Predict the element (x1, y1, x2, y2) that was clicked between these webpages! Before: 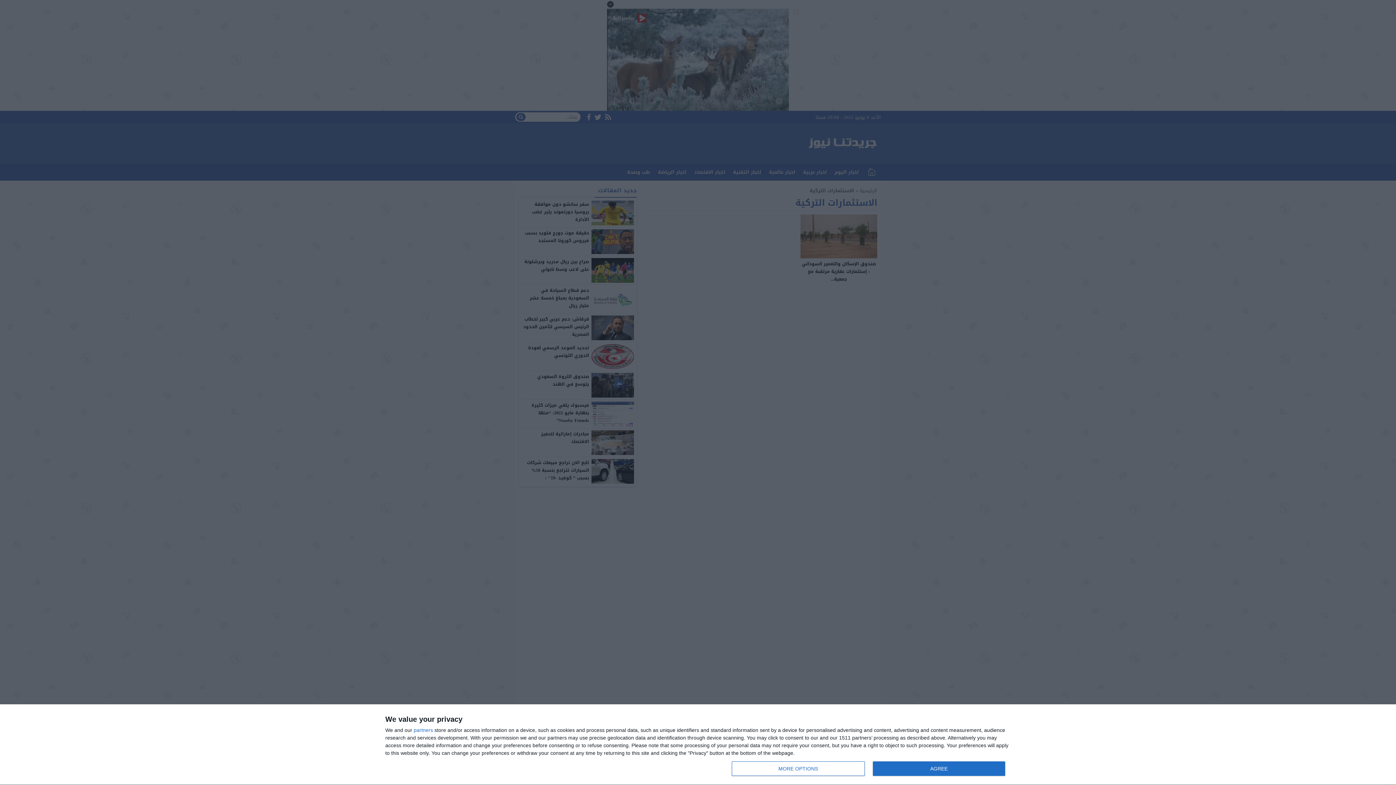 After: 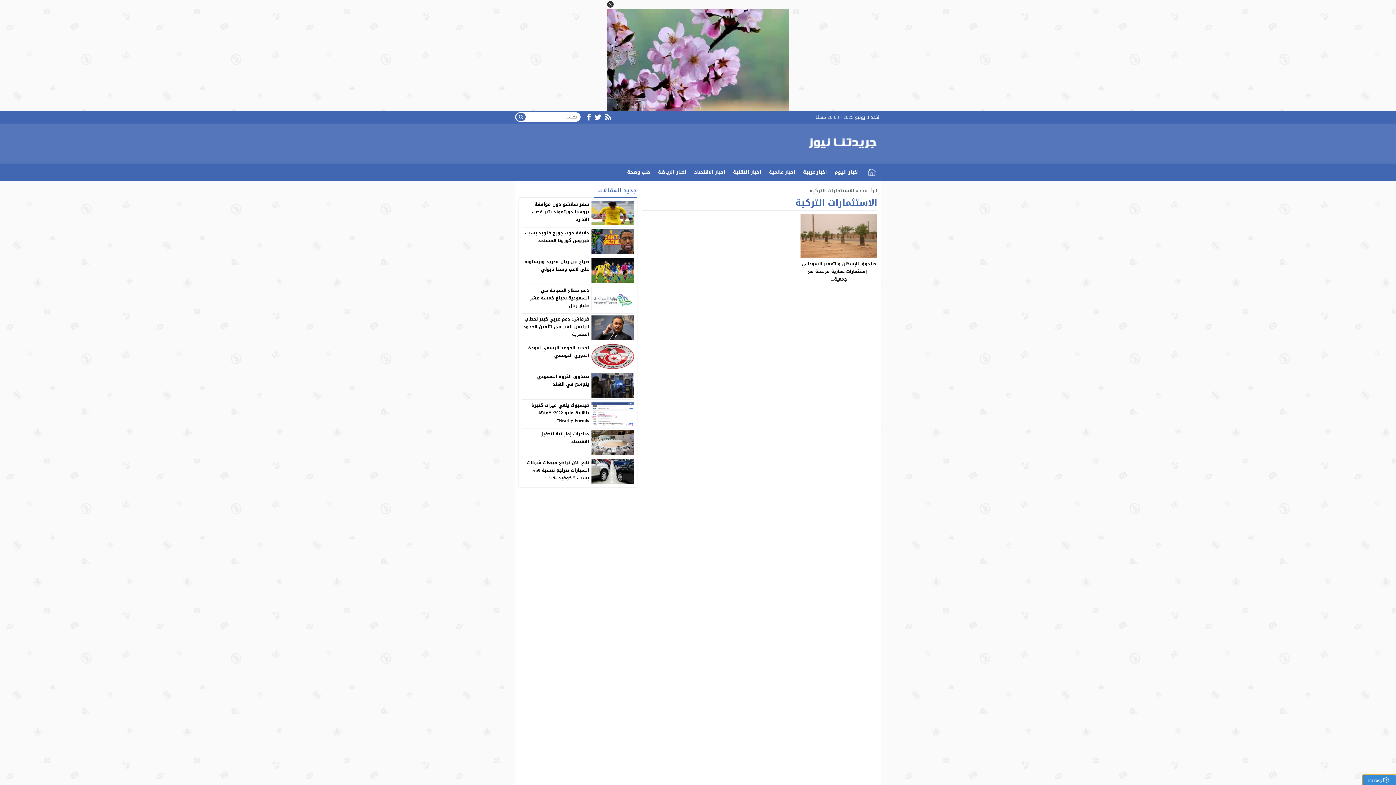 Action: bbox: (872, 761, 1005, 776) label: AGREE